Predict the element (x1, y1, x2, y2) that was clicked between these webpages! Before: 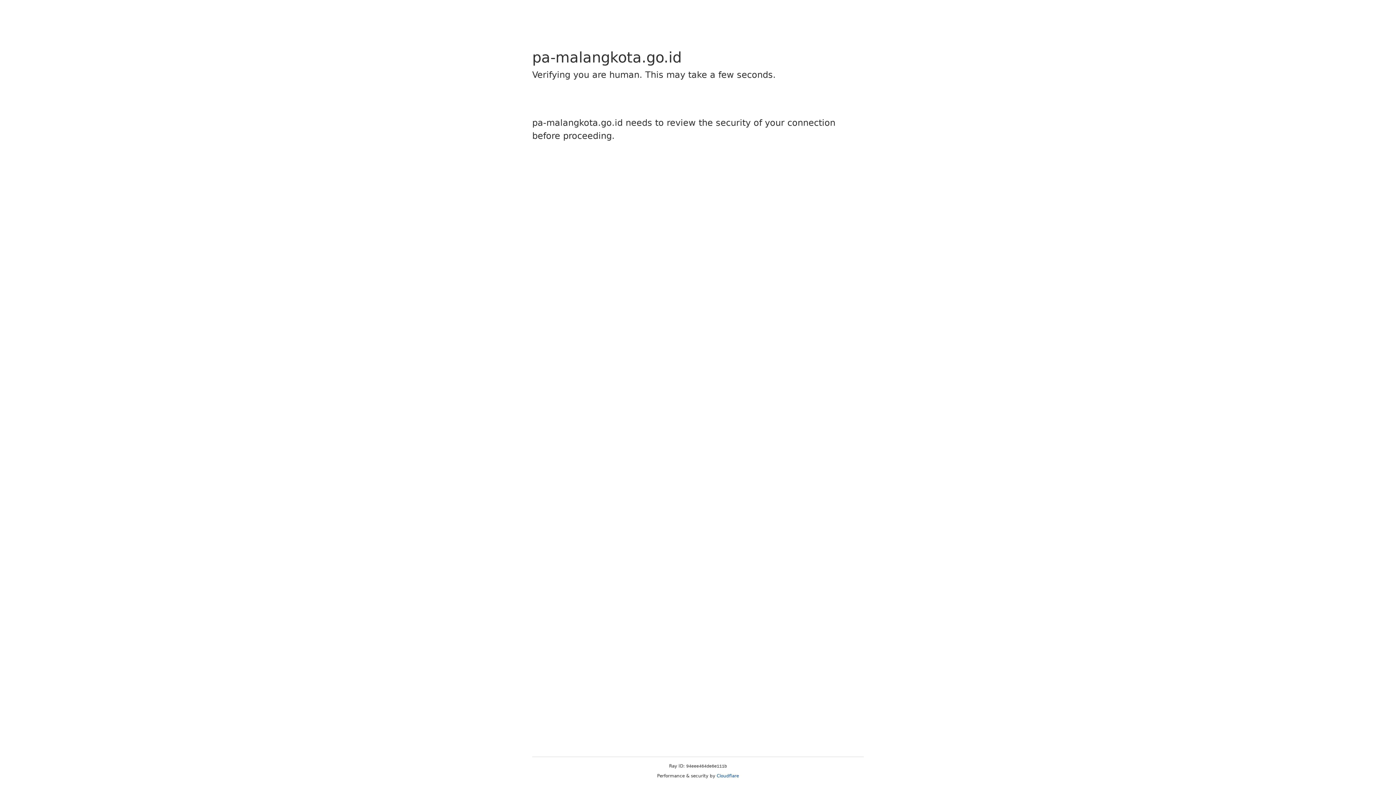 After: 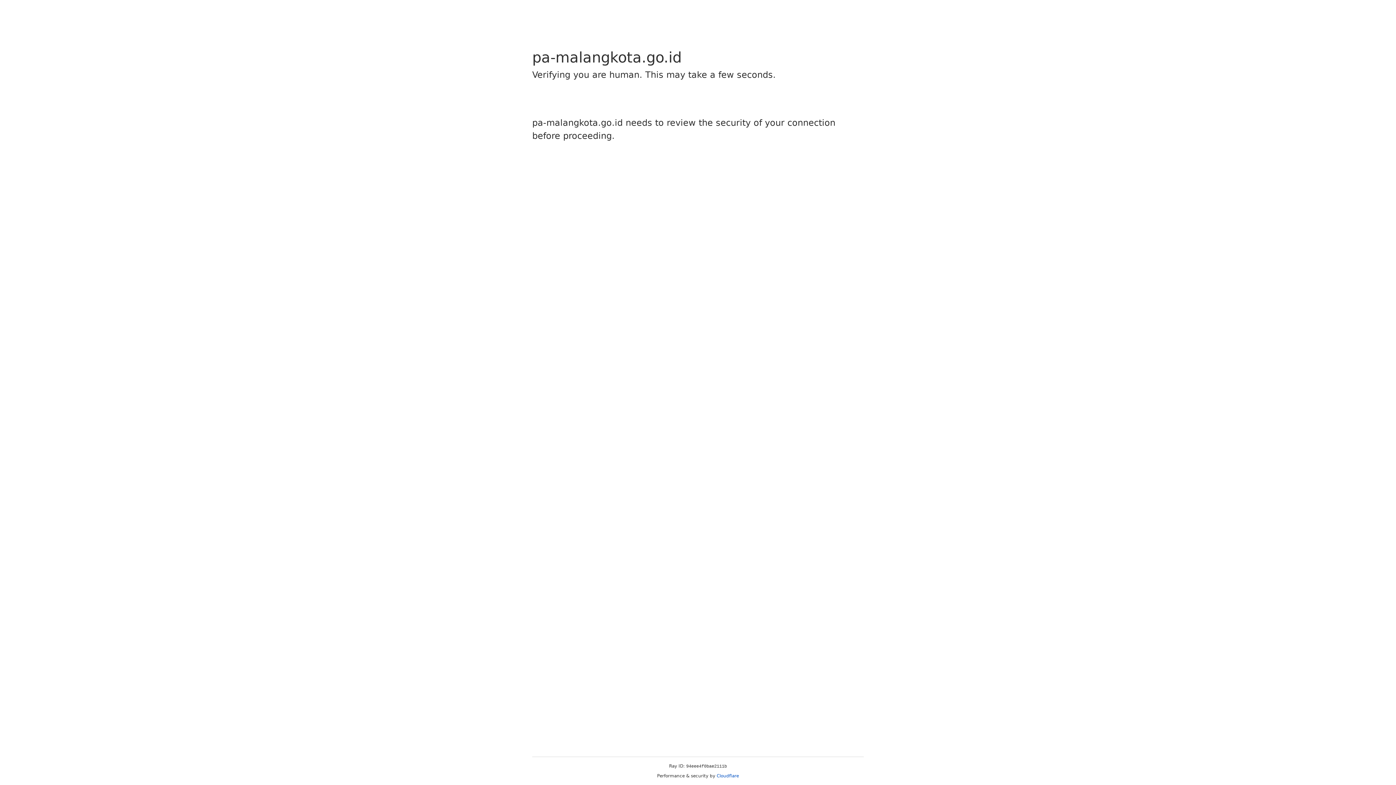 Action: label: Cloudflare bbox: (716, 773, 739, 778)